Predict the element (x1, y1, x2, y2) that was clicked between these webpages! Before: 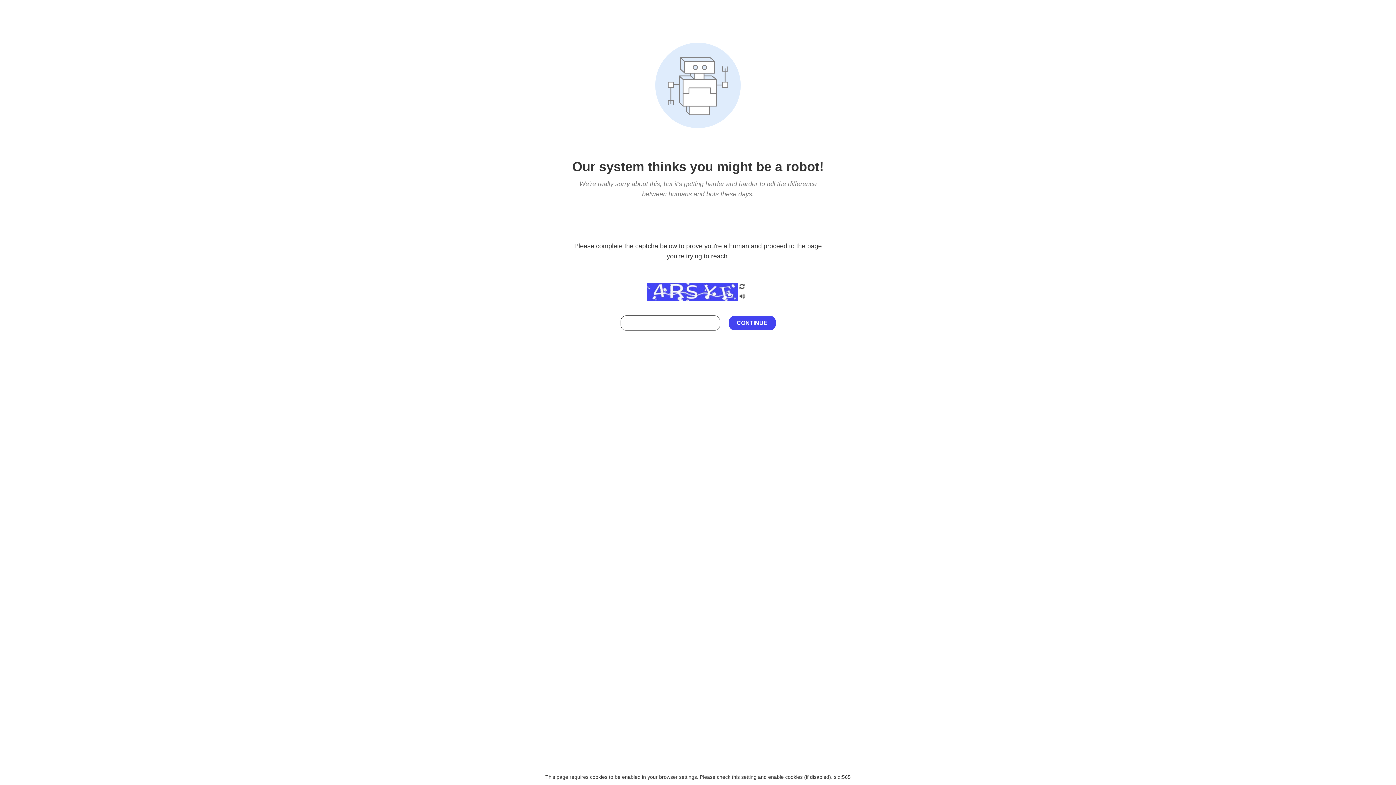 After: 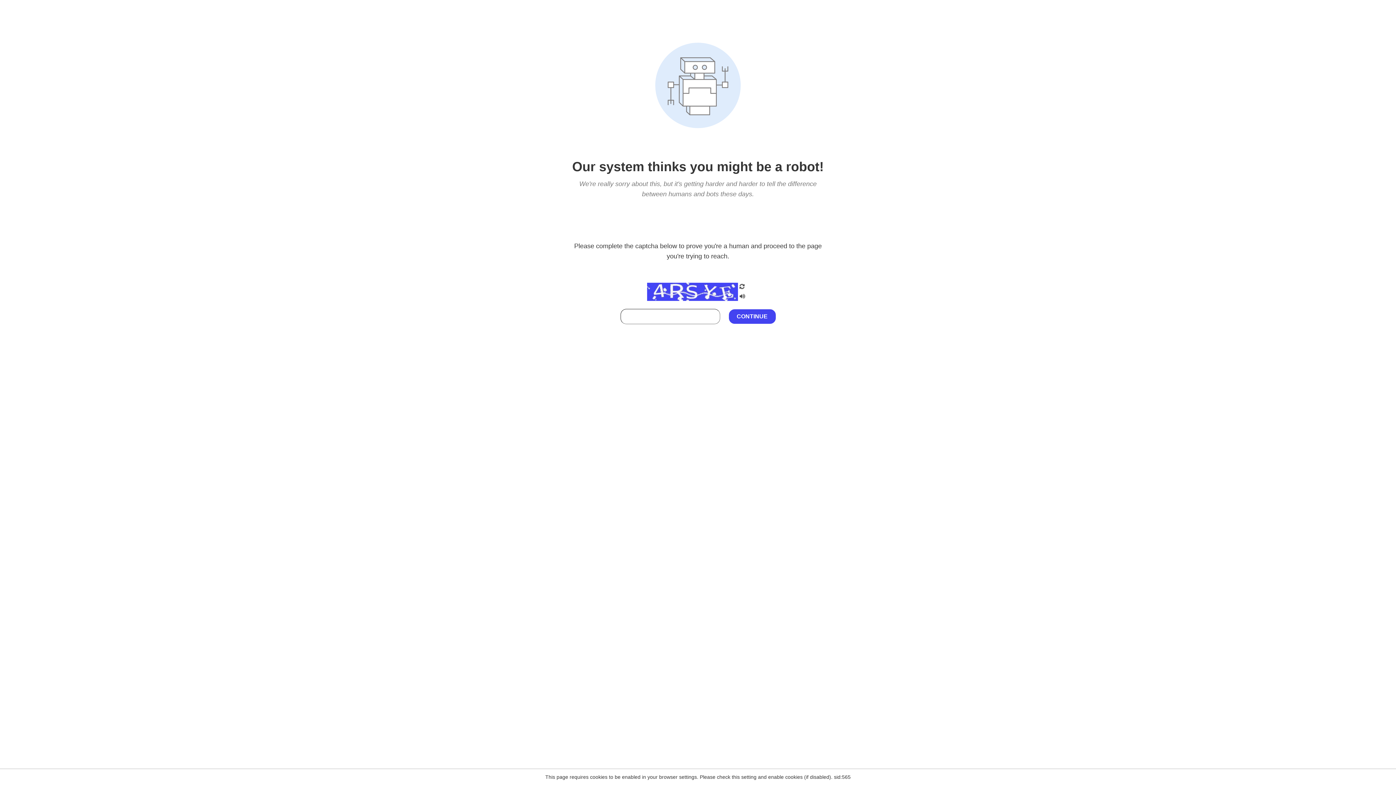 Action: bbox: (738, 295, 746, 301)